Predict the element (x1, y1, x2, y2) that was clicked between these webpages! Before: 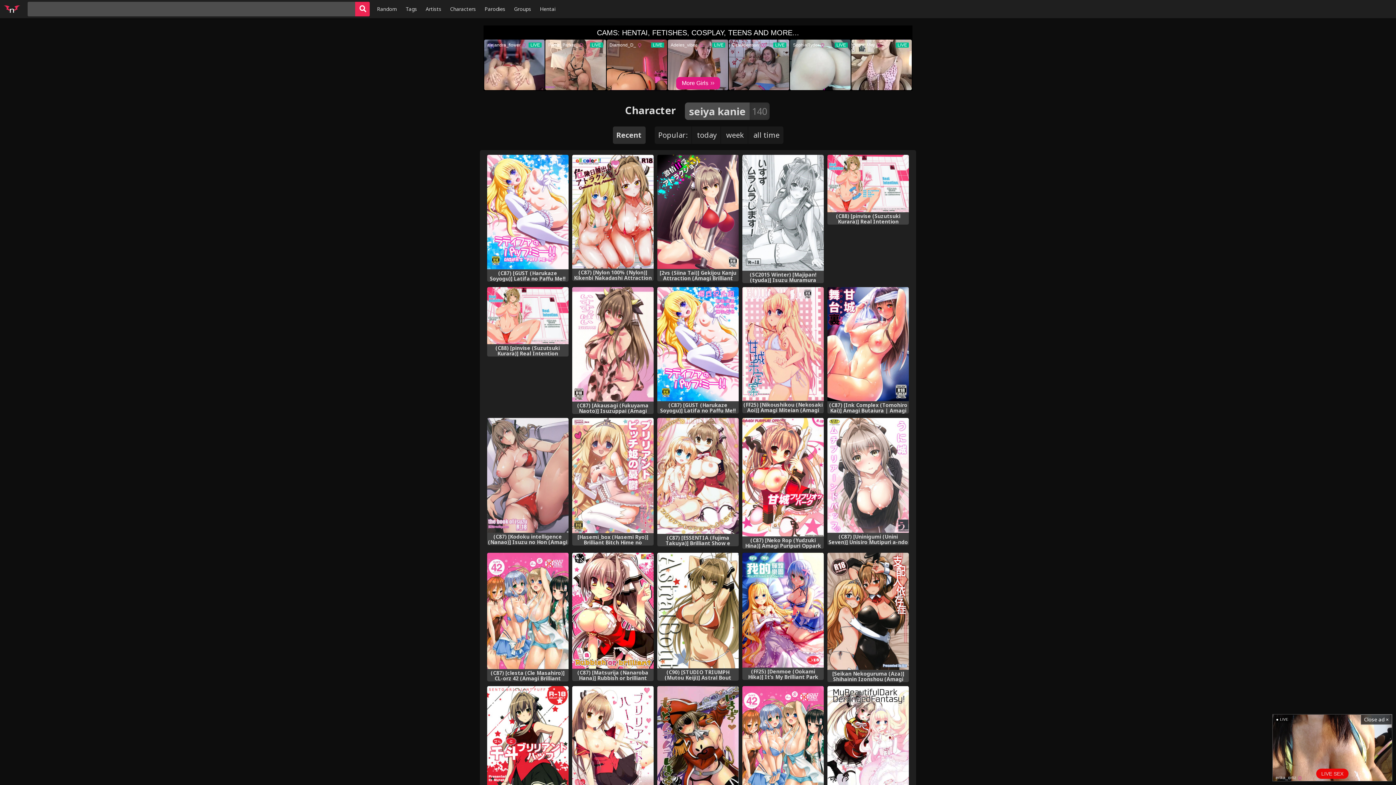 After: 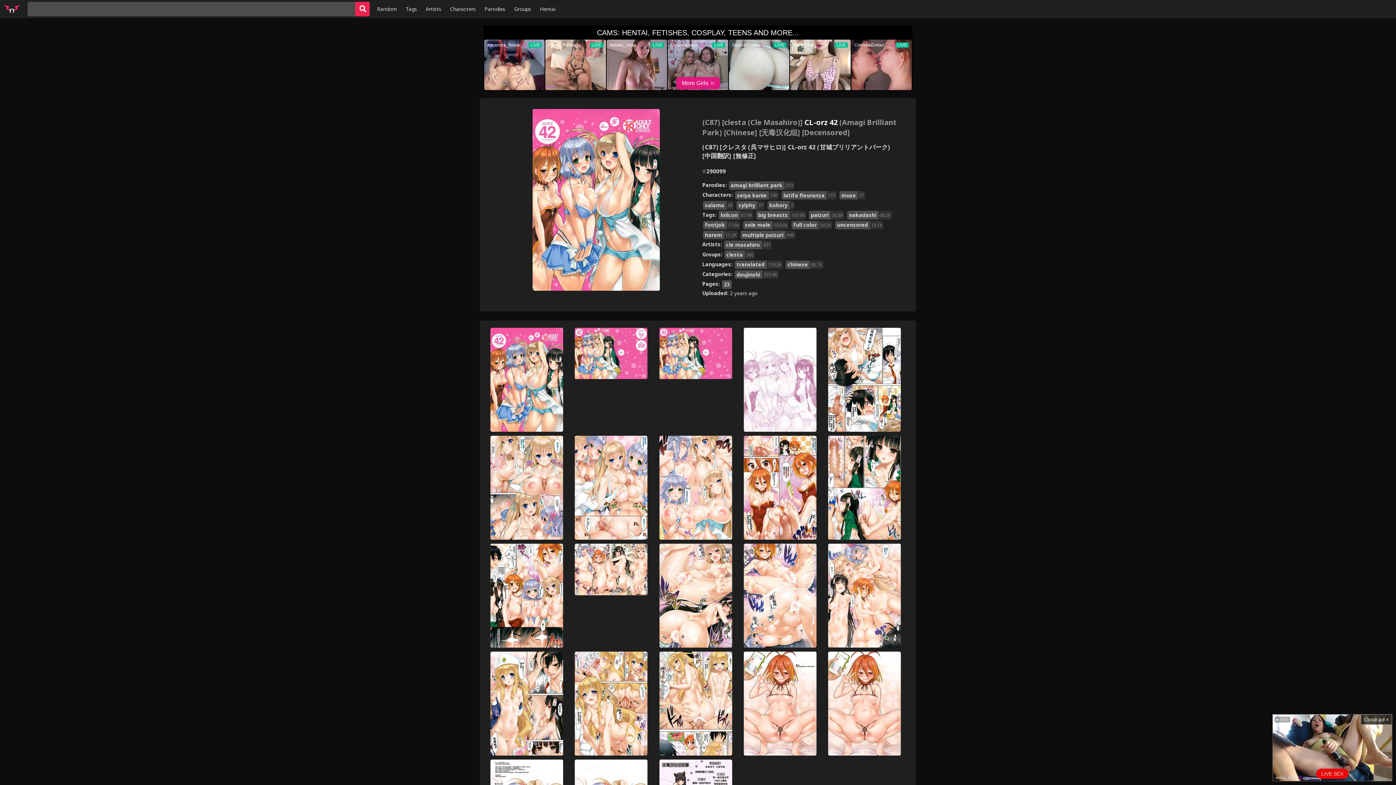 Action: label: (C87) [clesta (Cle Masahiro)] CL-orz 42 (Amagi Brilliant Park) [Chinese] [无毒汉化组] [Decensored] bbox: (487, 553, 568, 669)